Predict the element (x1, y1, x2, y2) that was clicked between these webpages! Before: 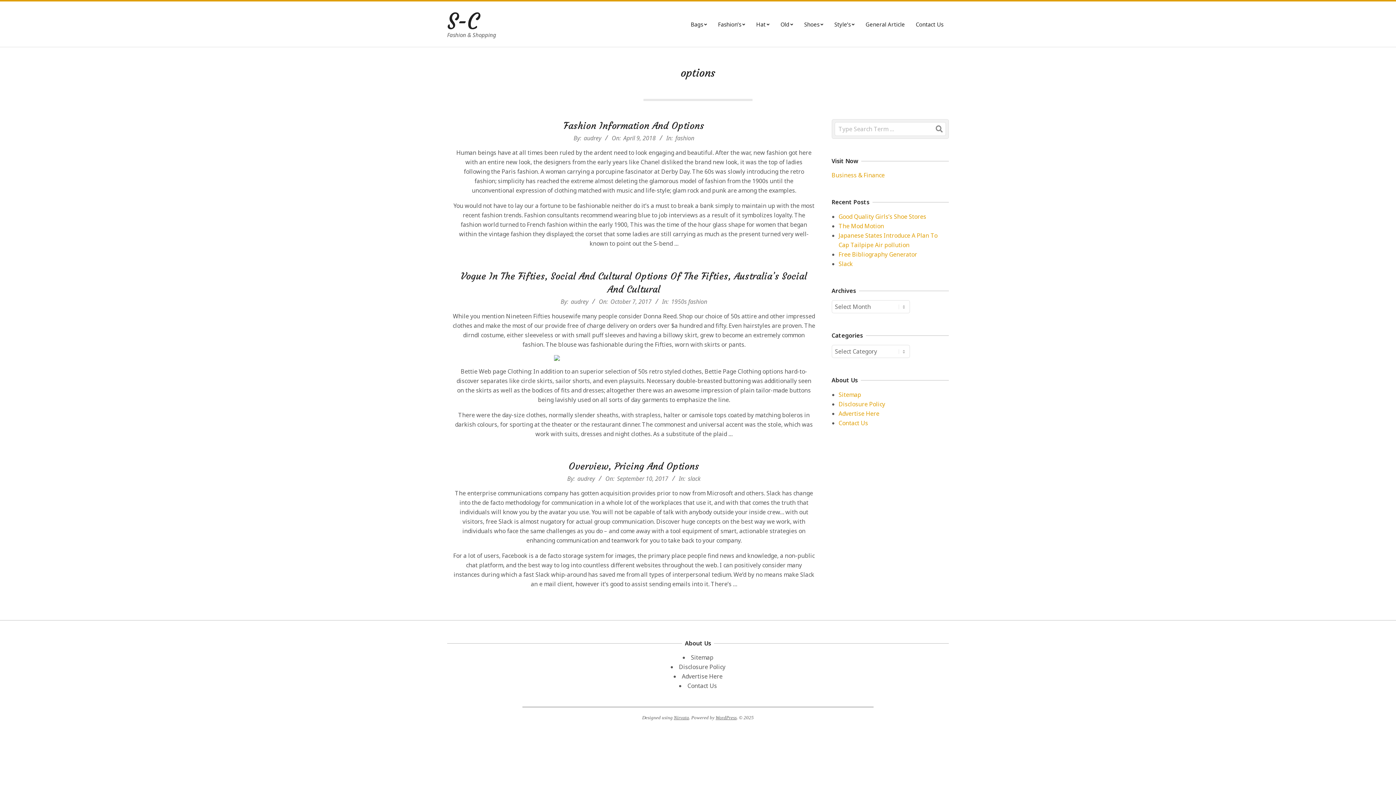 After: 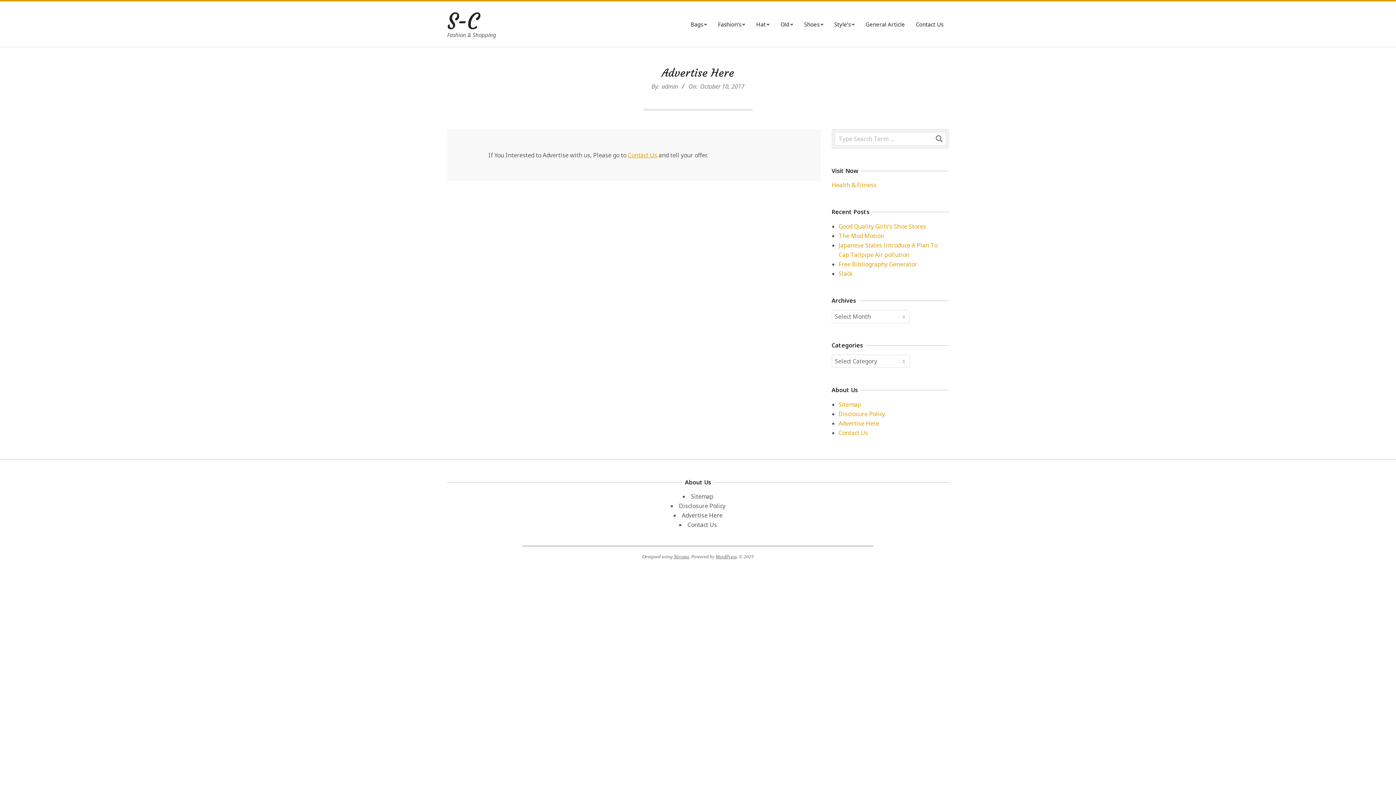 Action: bbox: (682, 672, 722, 680) label: Advertise Here